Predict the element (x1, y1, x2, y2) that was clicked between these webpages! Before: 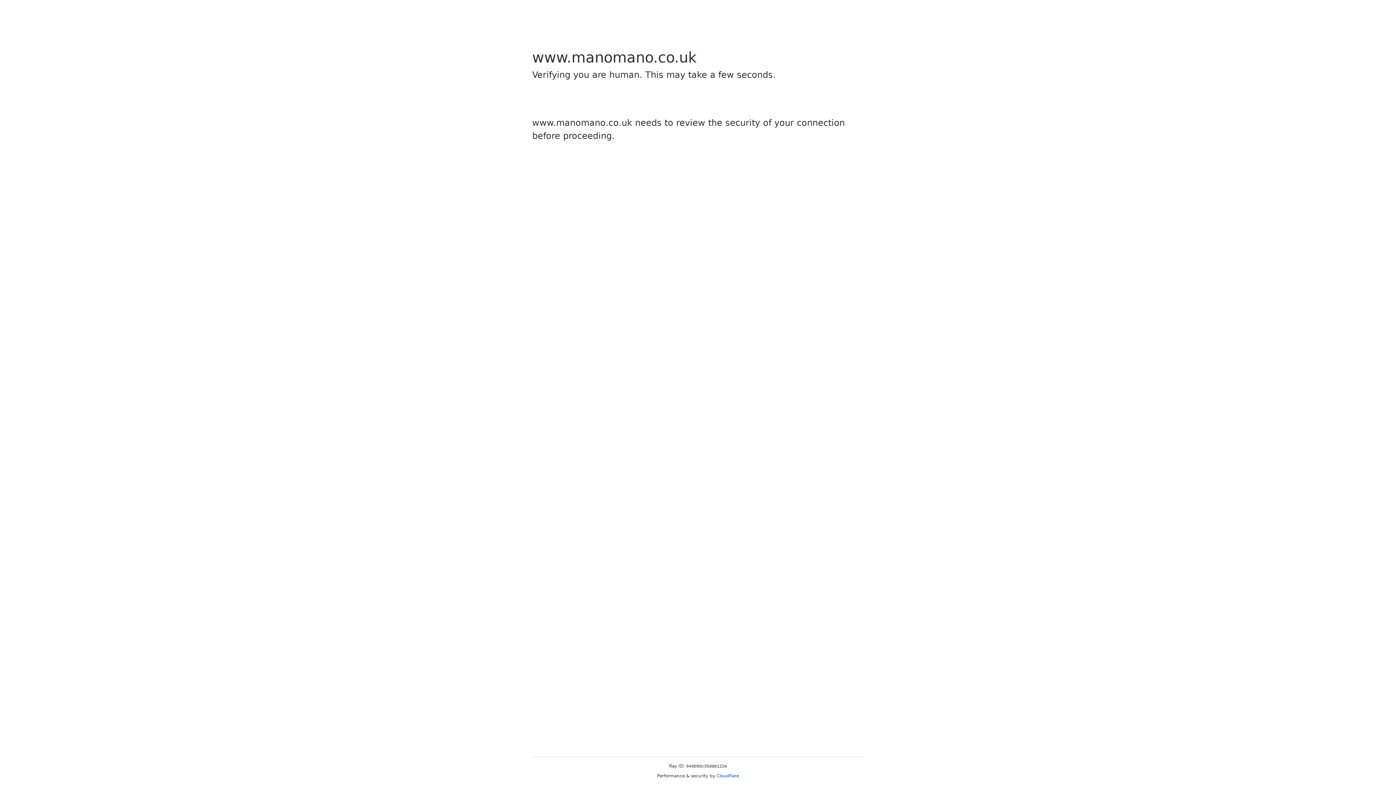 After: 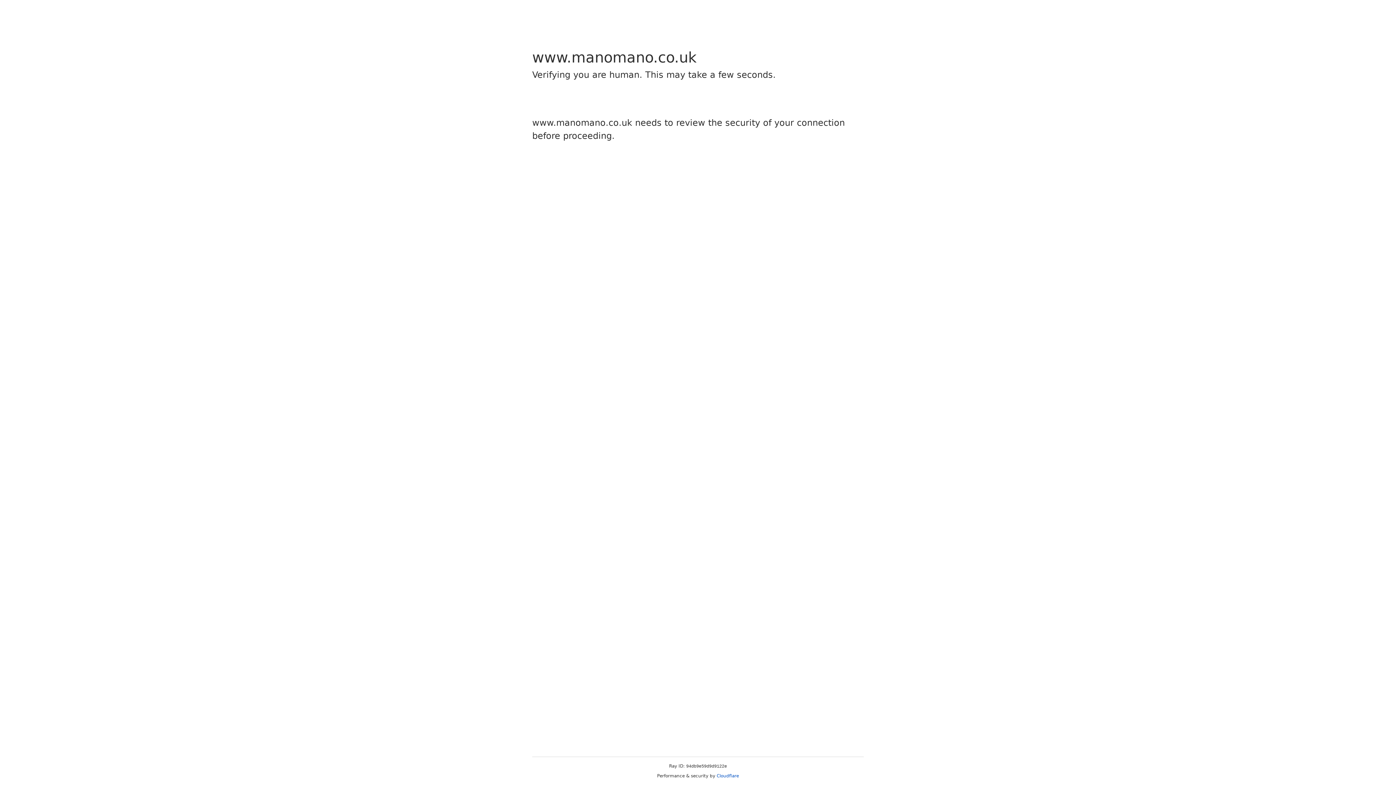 Action: label: Cloudflare bbox: (716, 773, 739, 778)